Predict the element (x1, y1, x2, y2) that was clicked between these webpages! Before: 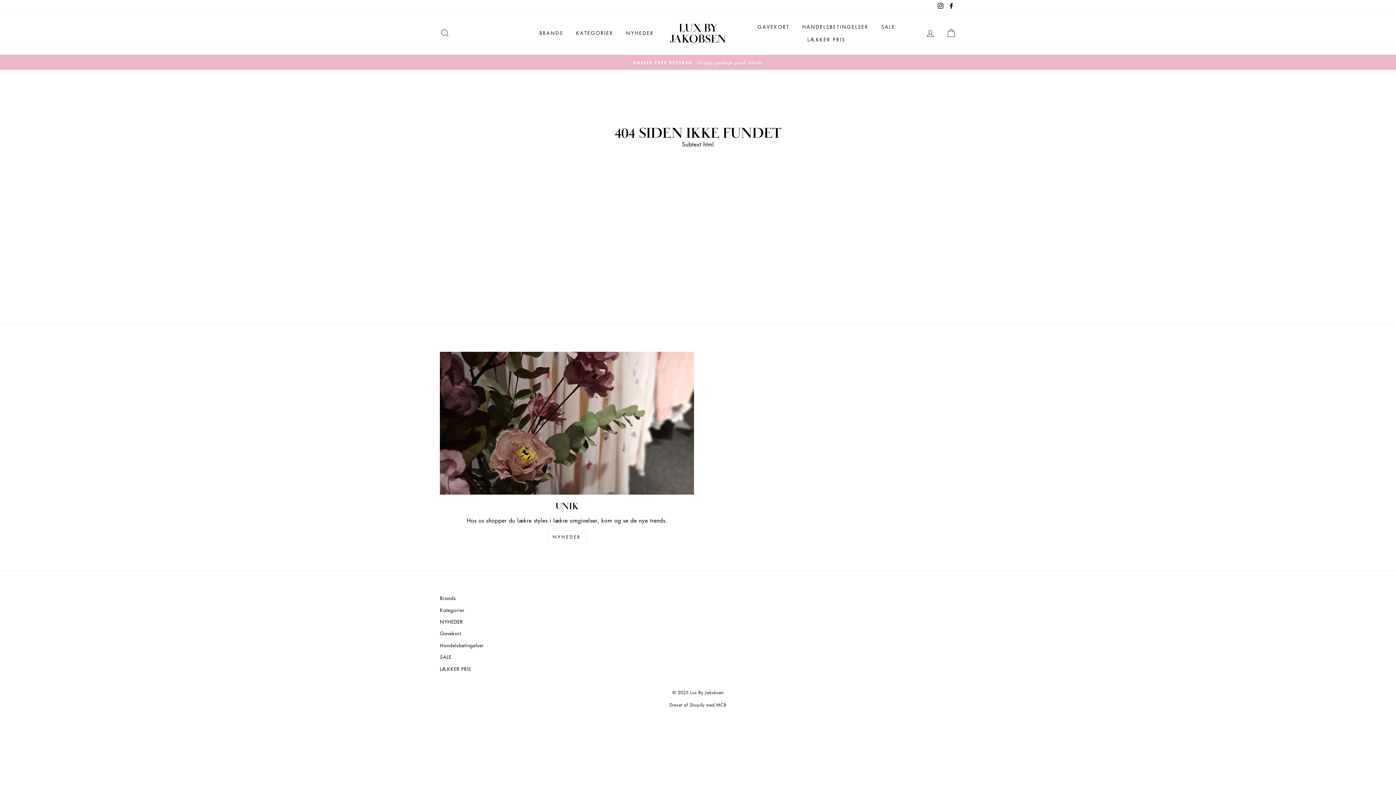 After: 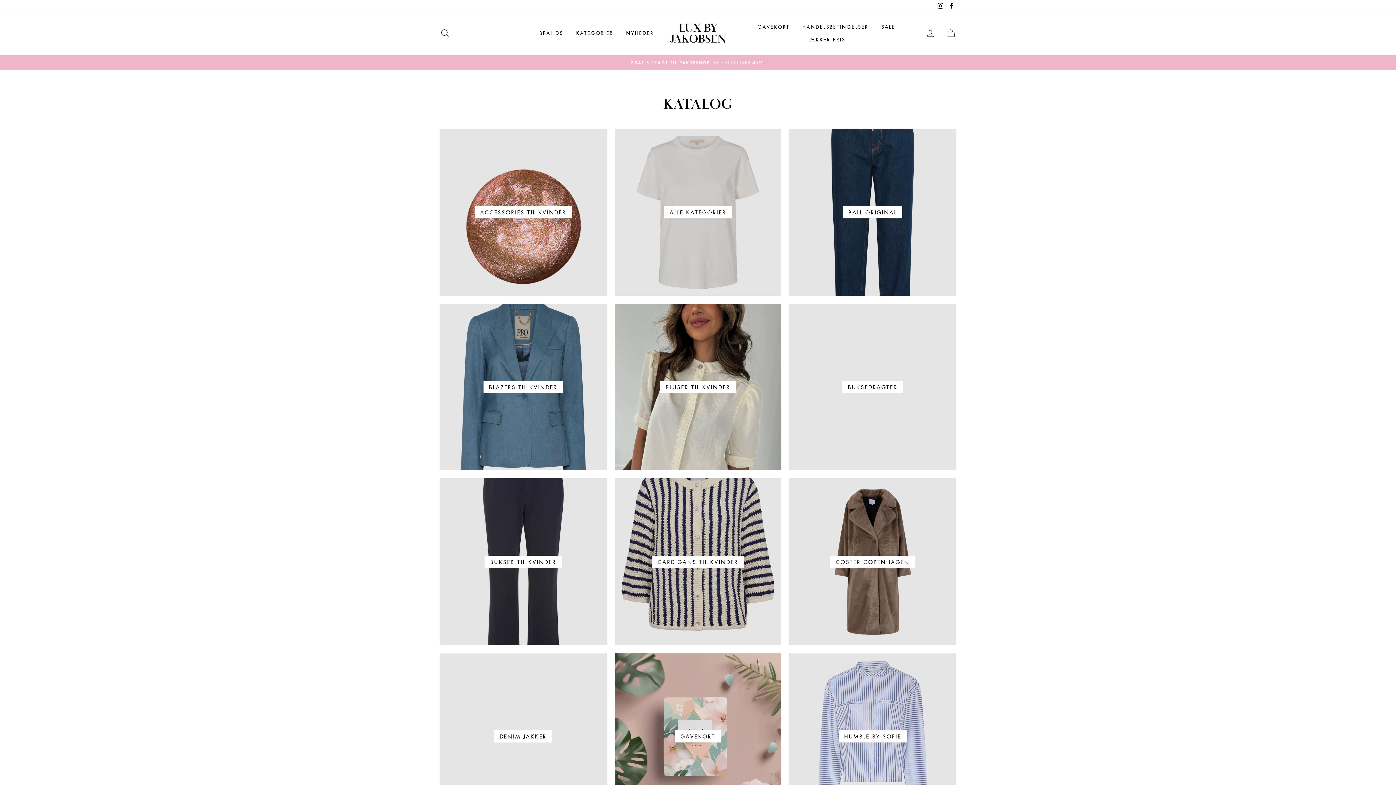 Action: label: Brands bbox: (440, 593, 456, 603)